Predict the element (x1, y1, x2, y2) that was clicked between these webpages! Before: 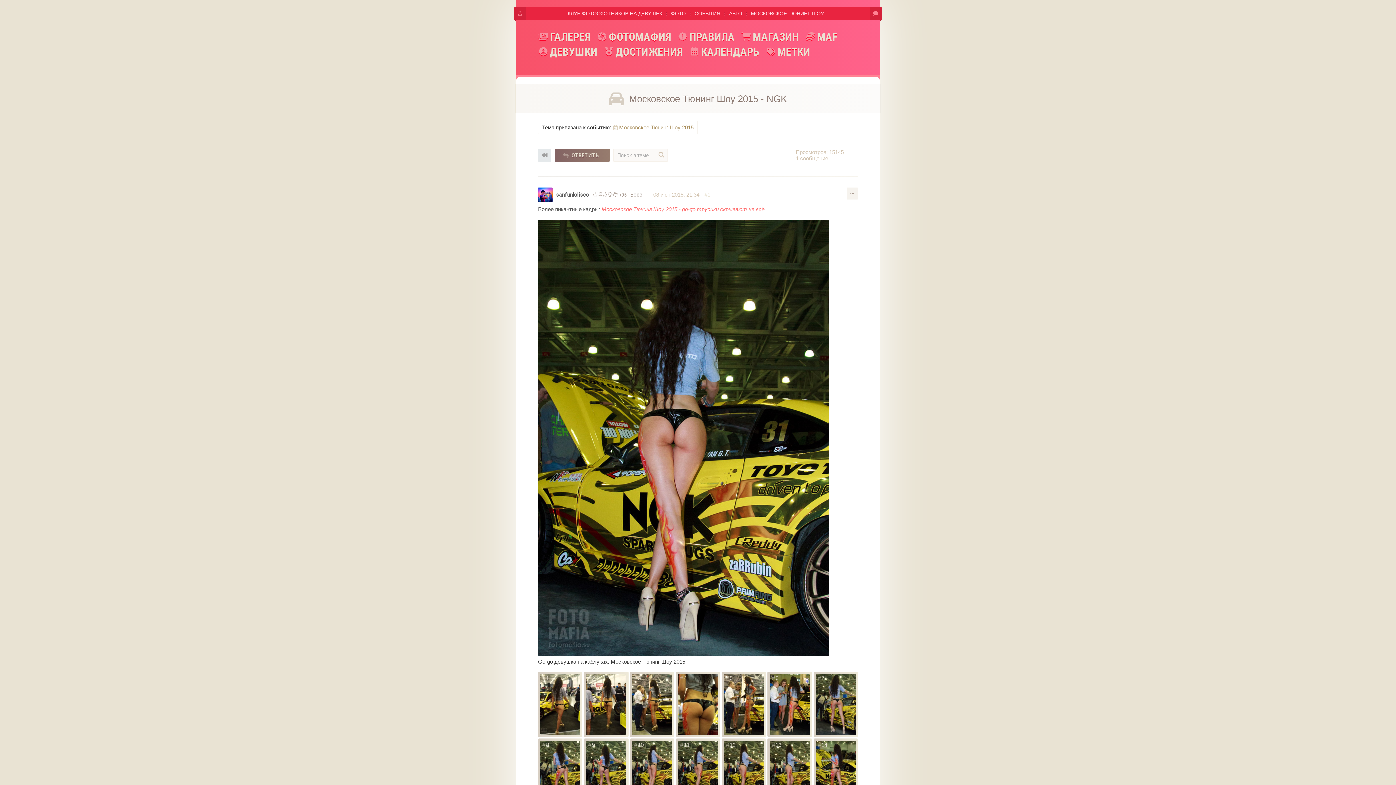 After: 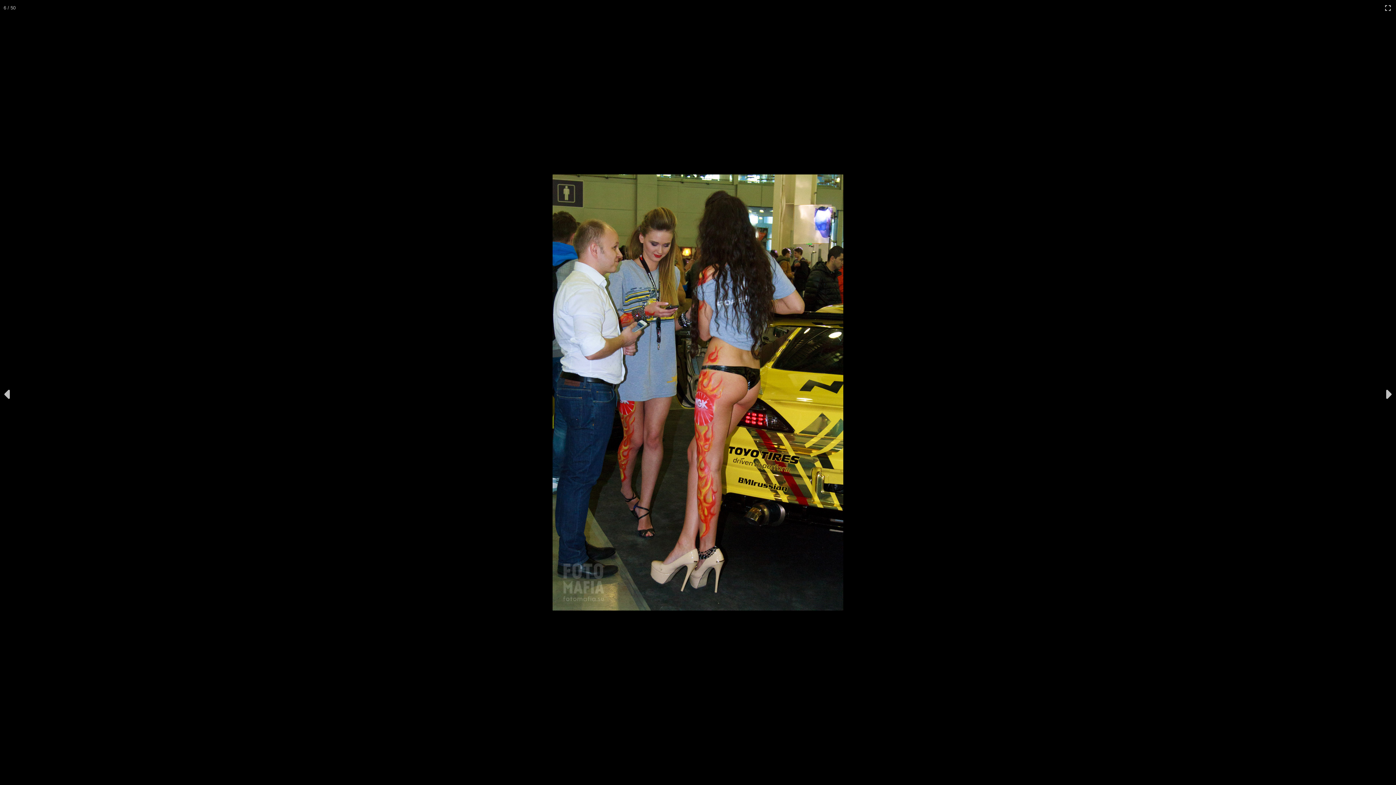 Action: bbox: (769, 674, 810, 735)